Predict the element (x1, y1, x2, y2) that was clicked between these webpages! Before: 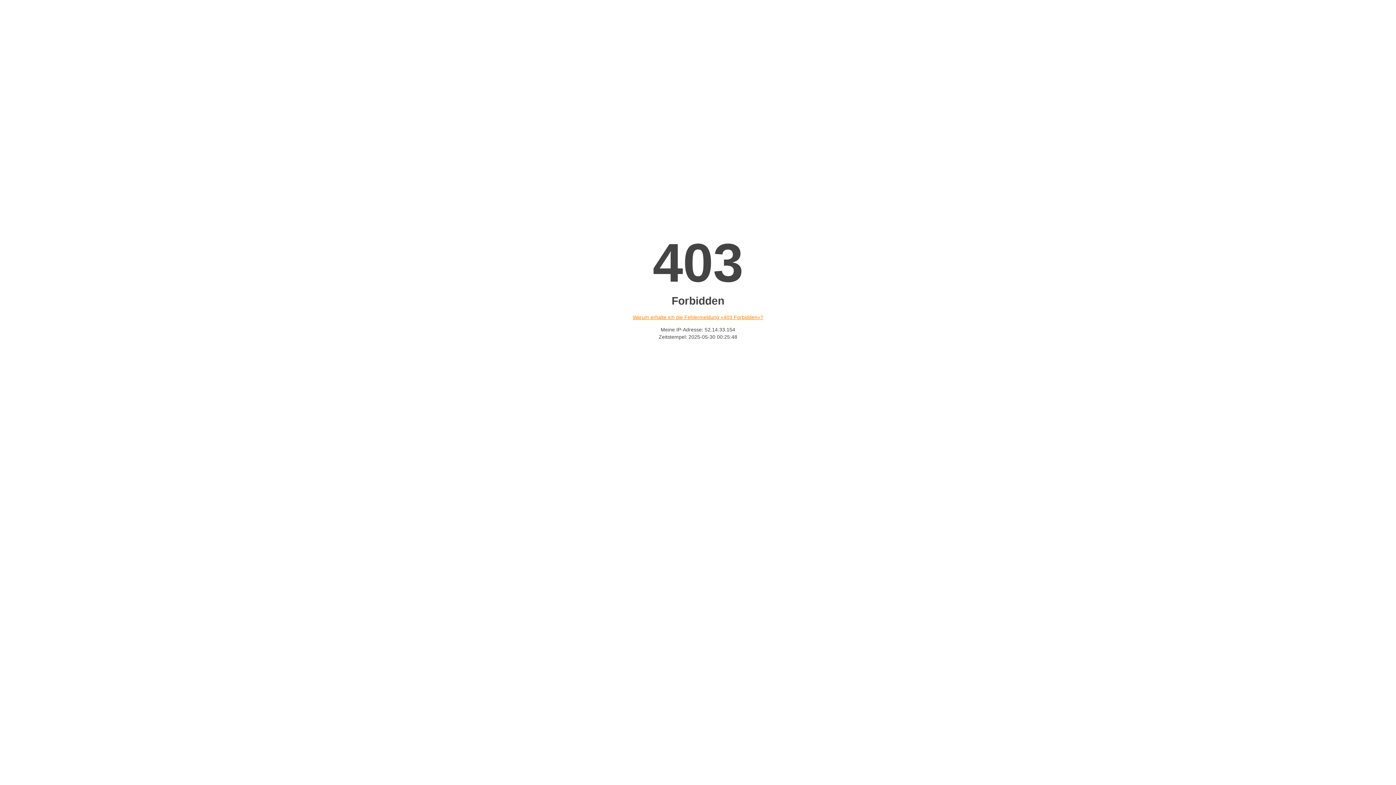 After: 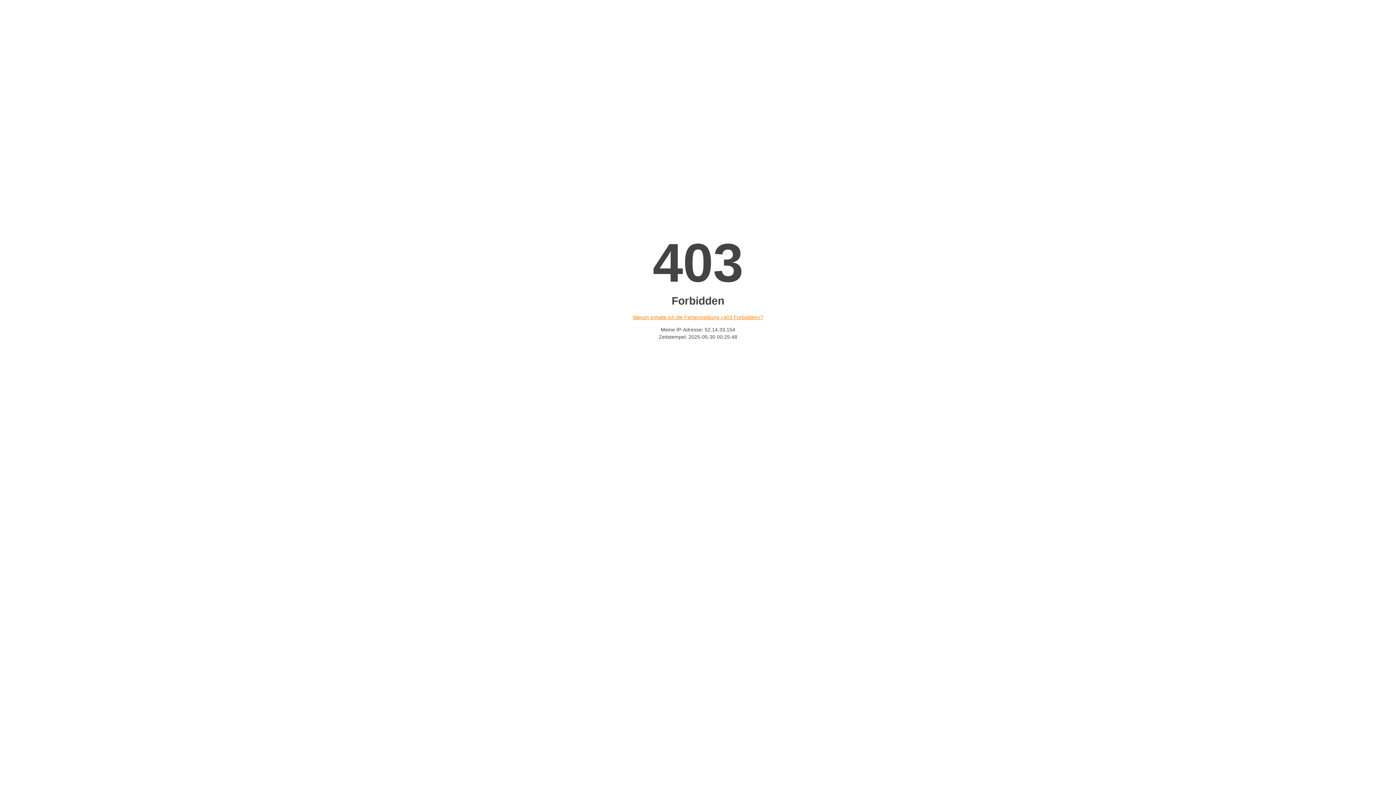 Action: bbox: (632, 314, 763, 320) label: Warum erhalte ich die Fehlermeldung «403 Forbidden»?